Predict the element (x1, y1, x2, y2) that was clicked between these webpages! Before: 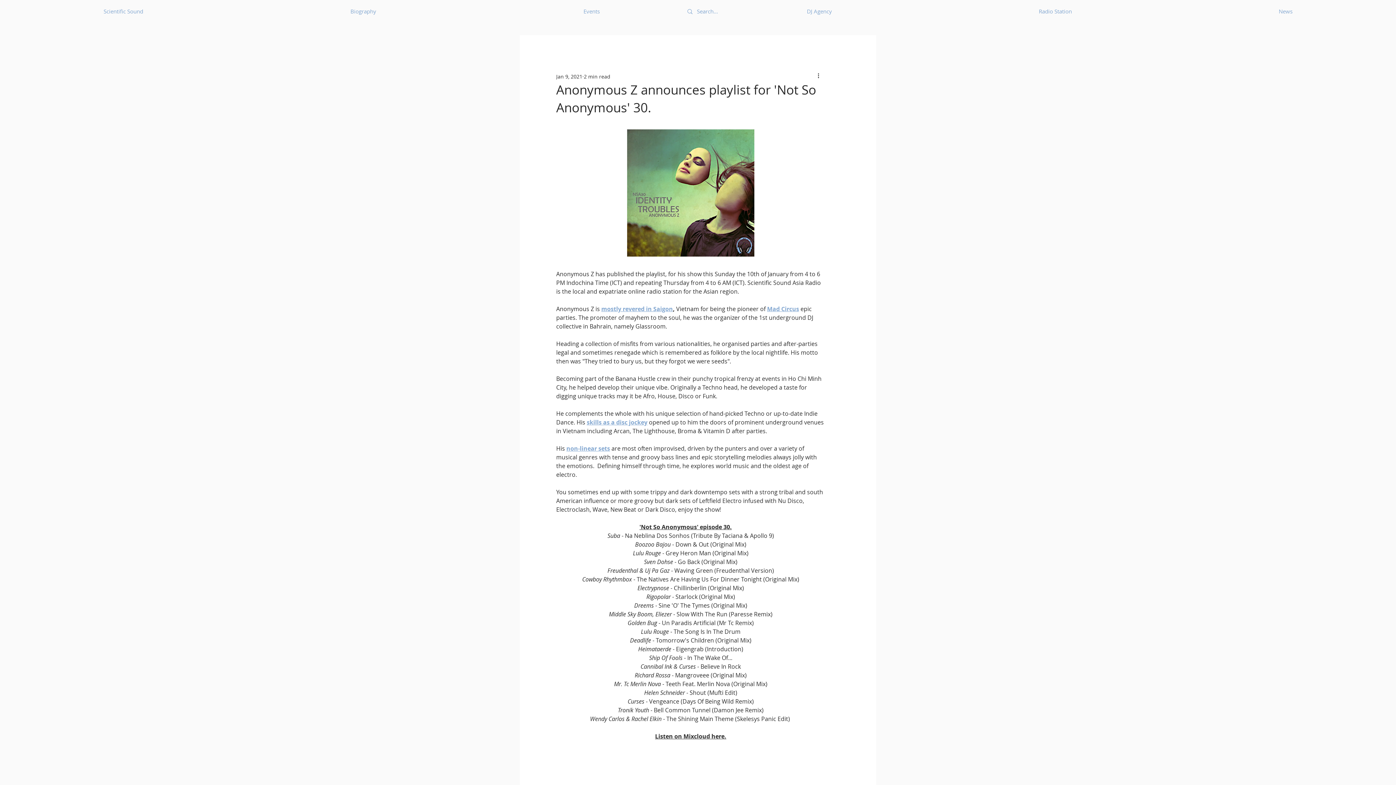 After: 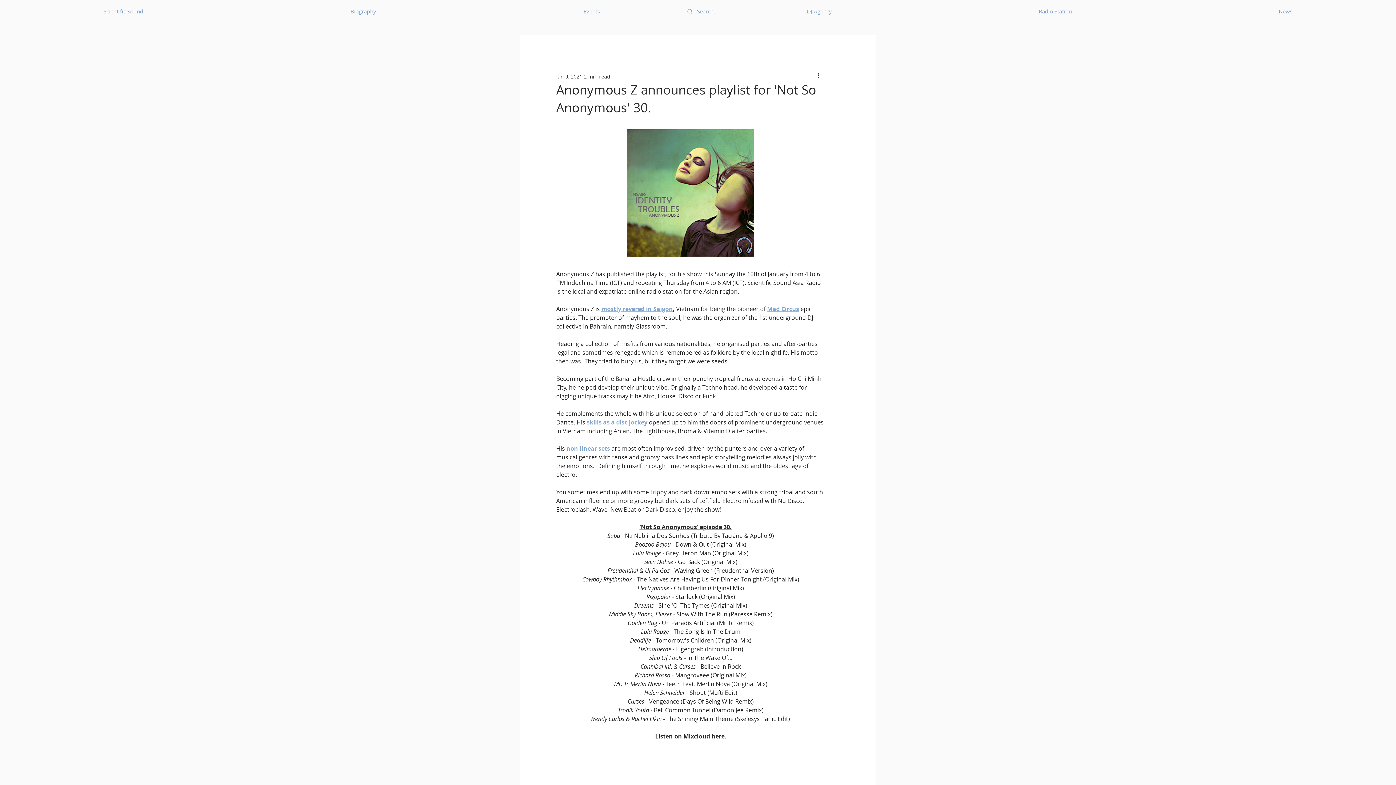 Action: bbox: (601, 305, 673, 313) label: mostly revered in Saigon